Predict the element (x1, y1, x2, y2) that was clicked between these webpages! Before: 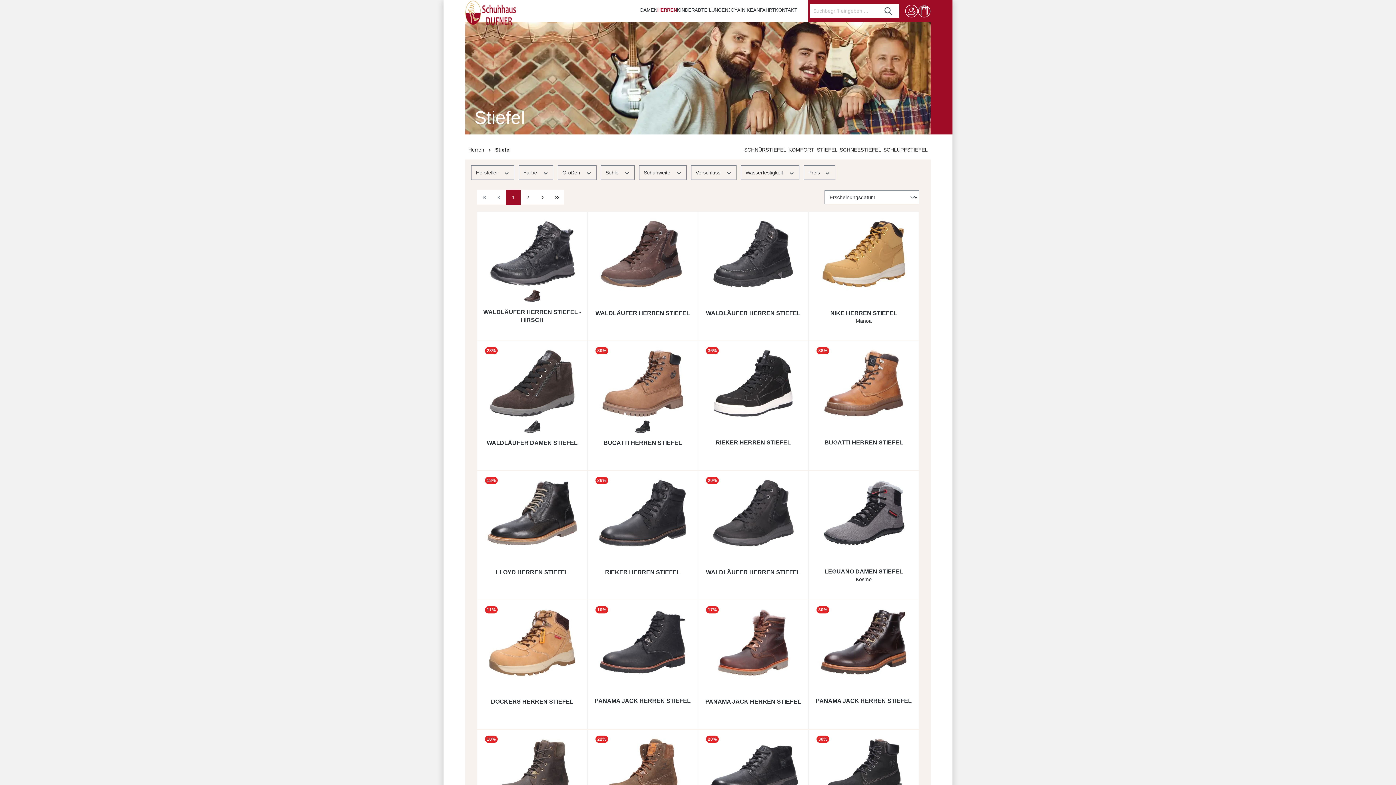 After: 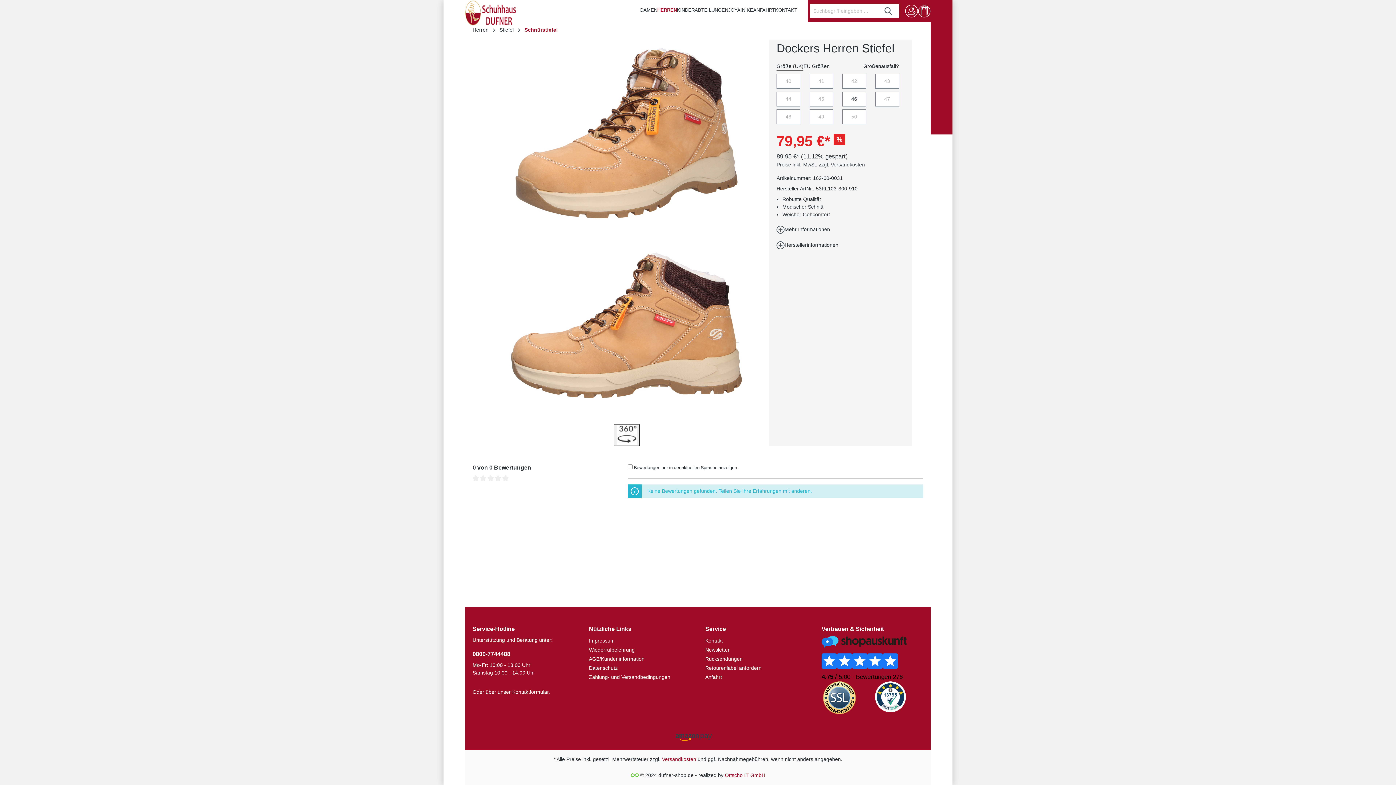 Action: bbox: (483, 698, 581, 706) label: DOCKERS HERREN STIEFEL